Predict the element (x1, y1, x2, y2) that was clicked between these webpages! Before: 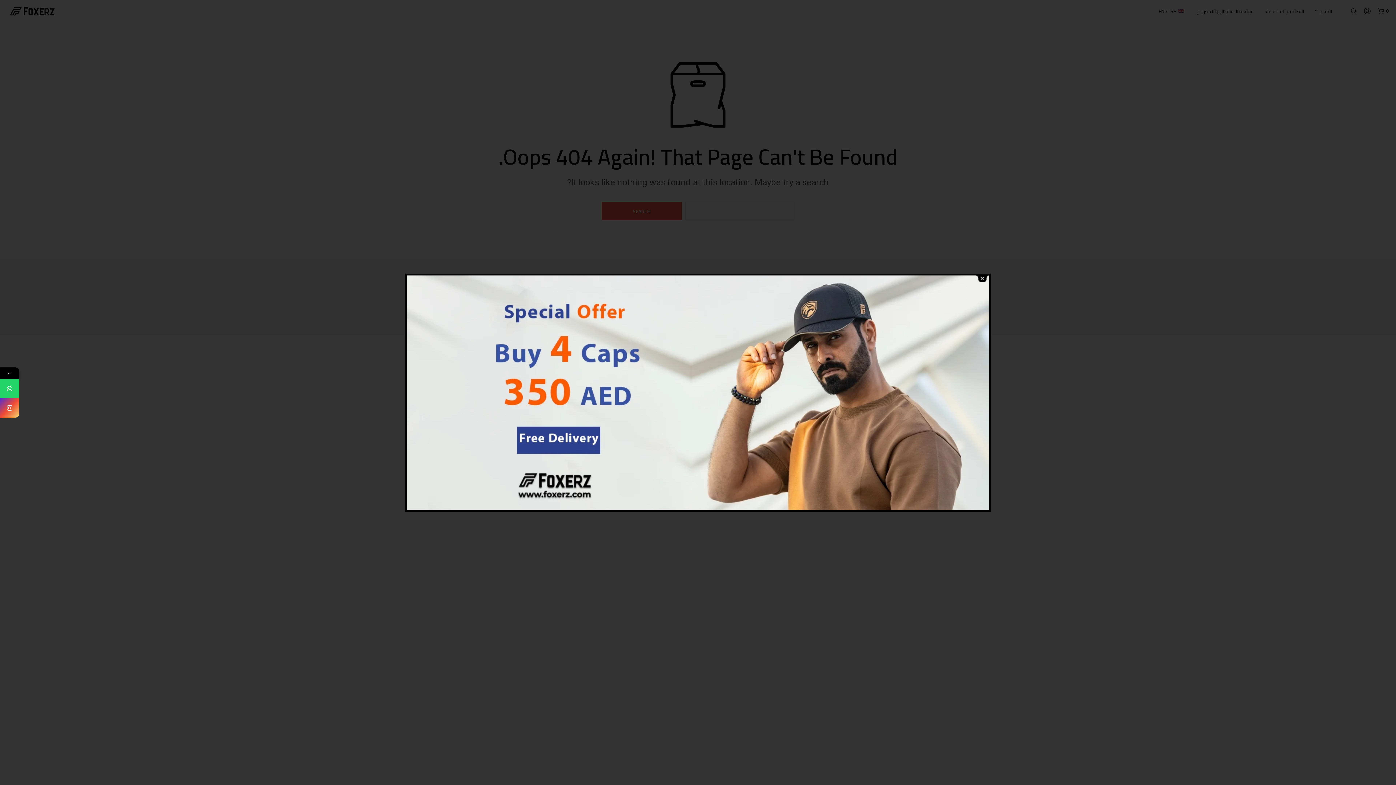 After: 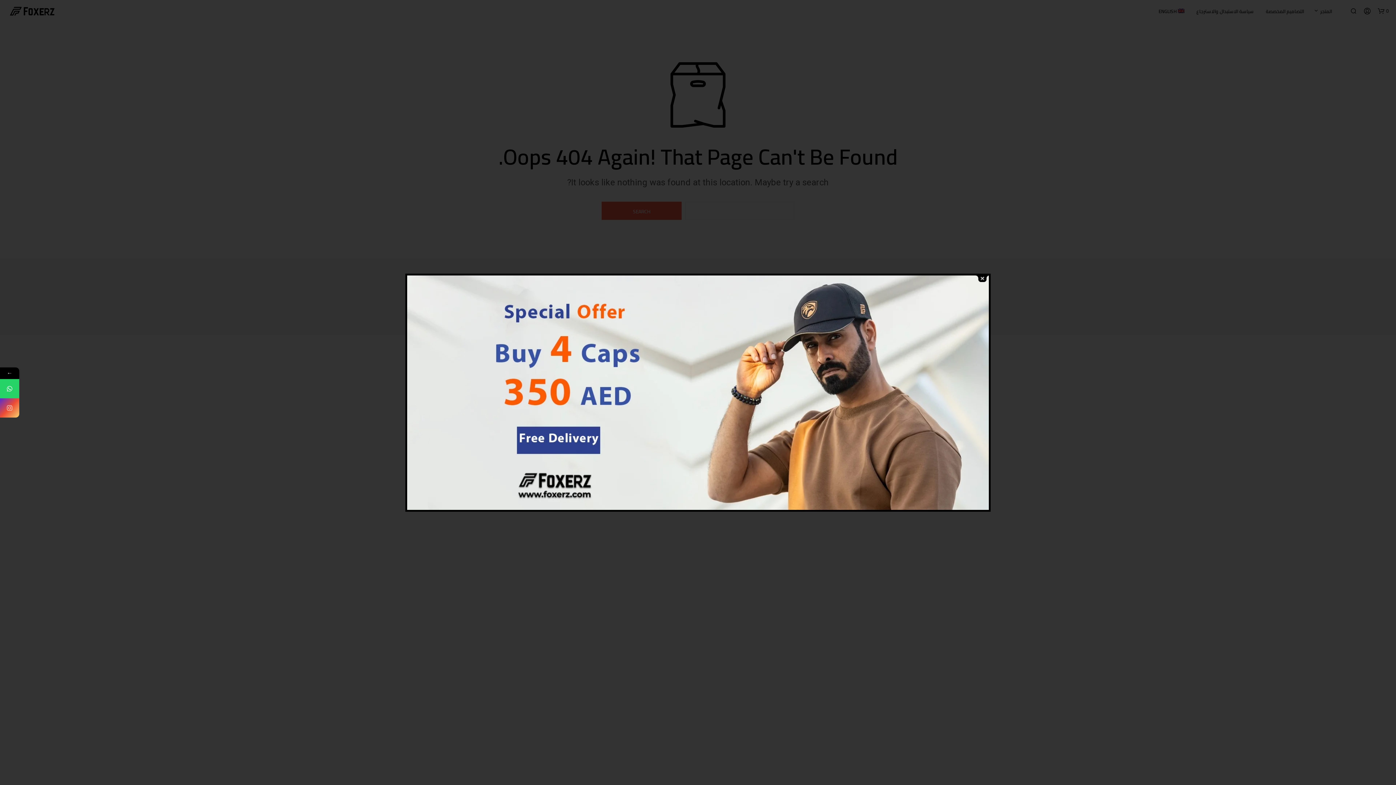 Action: bbox: (-8, 398, 10, 417)